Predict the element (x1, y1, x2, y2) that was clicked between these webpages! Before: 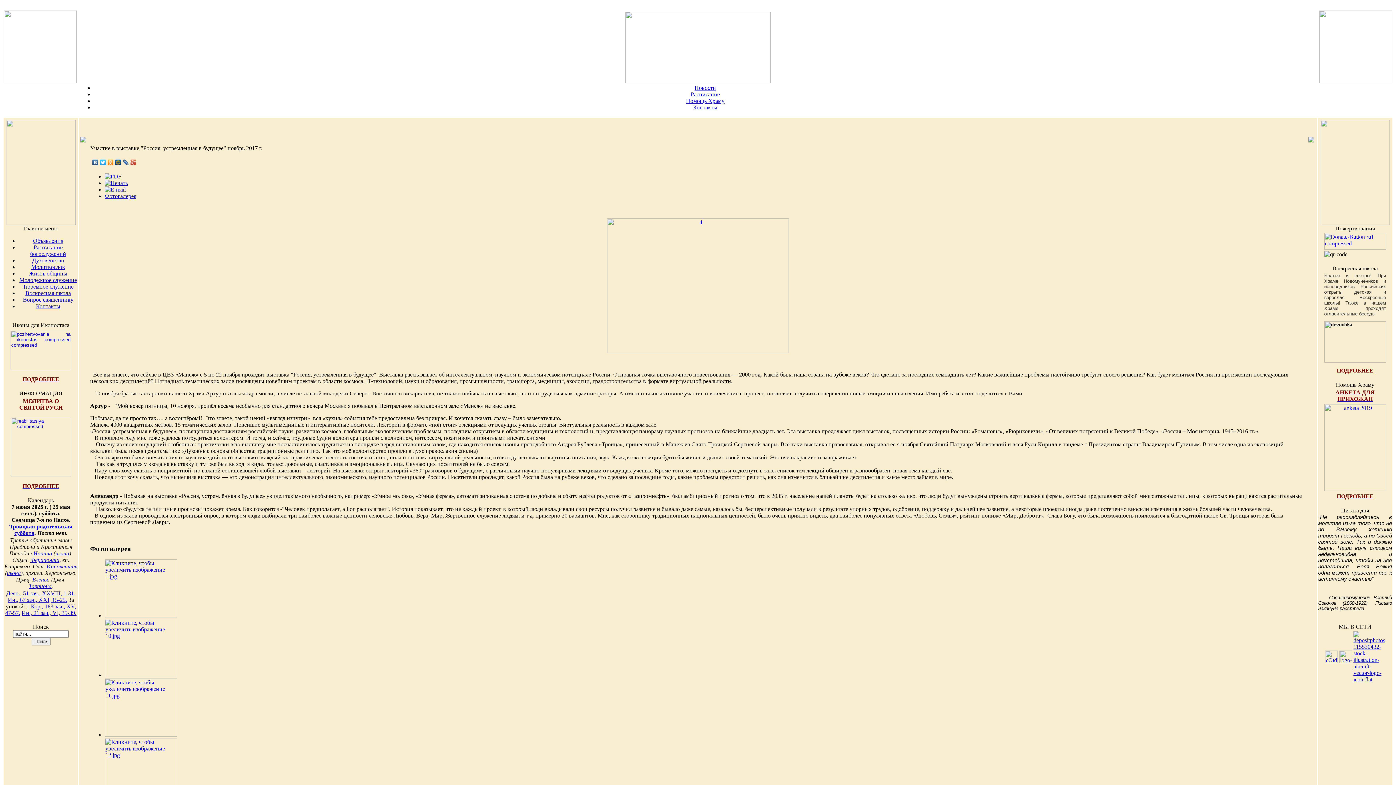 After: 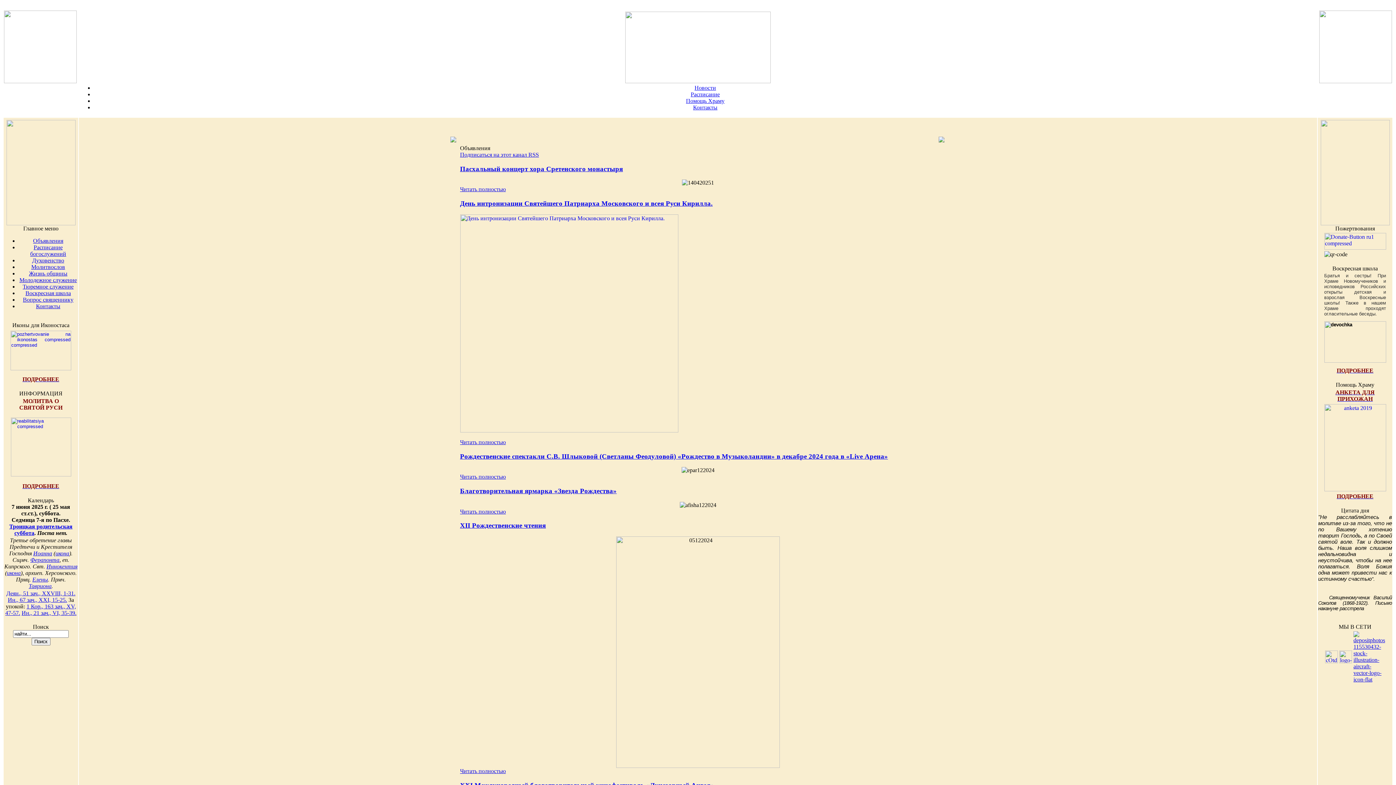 Action: bbox: (33, 237, 63, 244) label: Объявления